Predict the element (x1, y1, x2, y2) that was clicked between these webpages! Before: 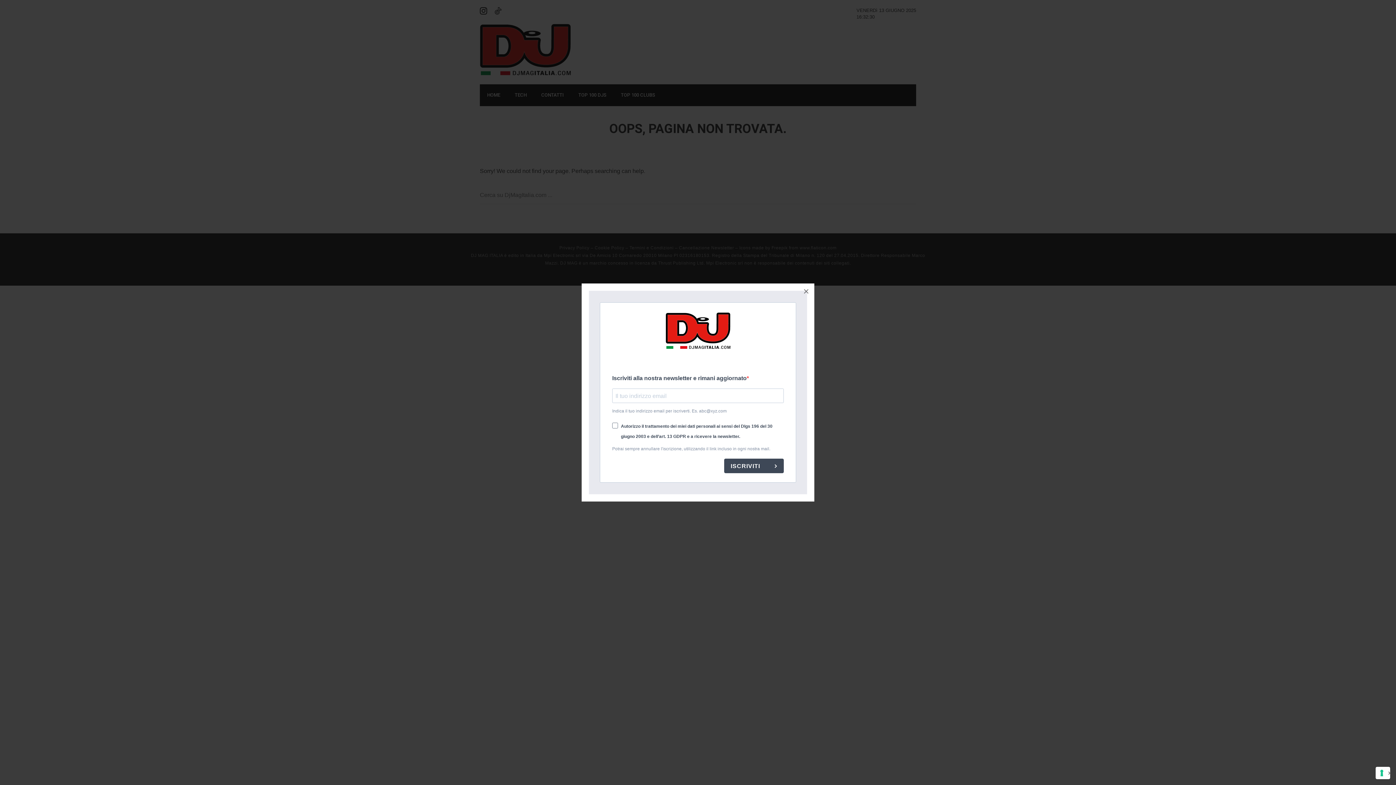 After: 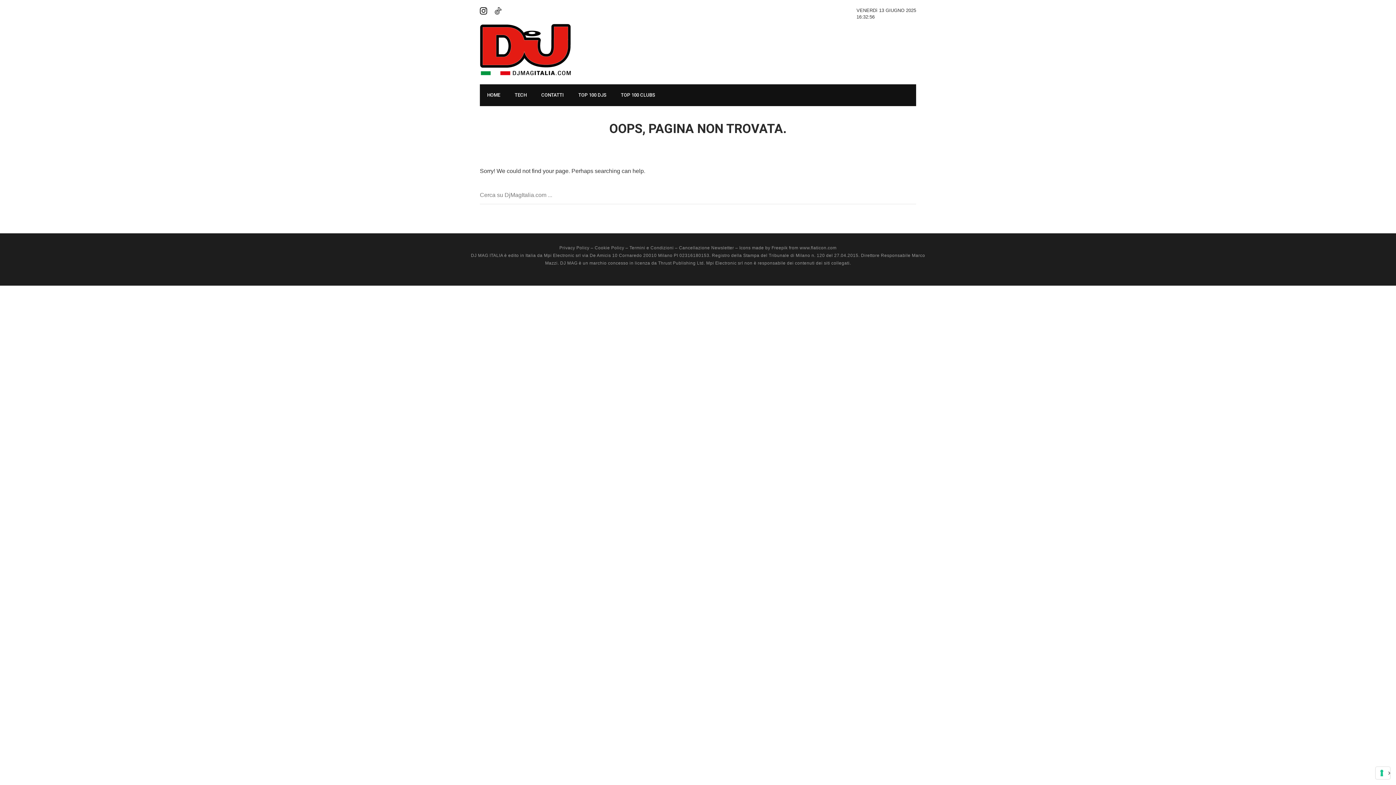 Action: bbox: (798, 283, 814, 299) label: ×